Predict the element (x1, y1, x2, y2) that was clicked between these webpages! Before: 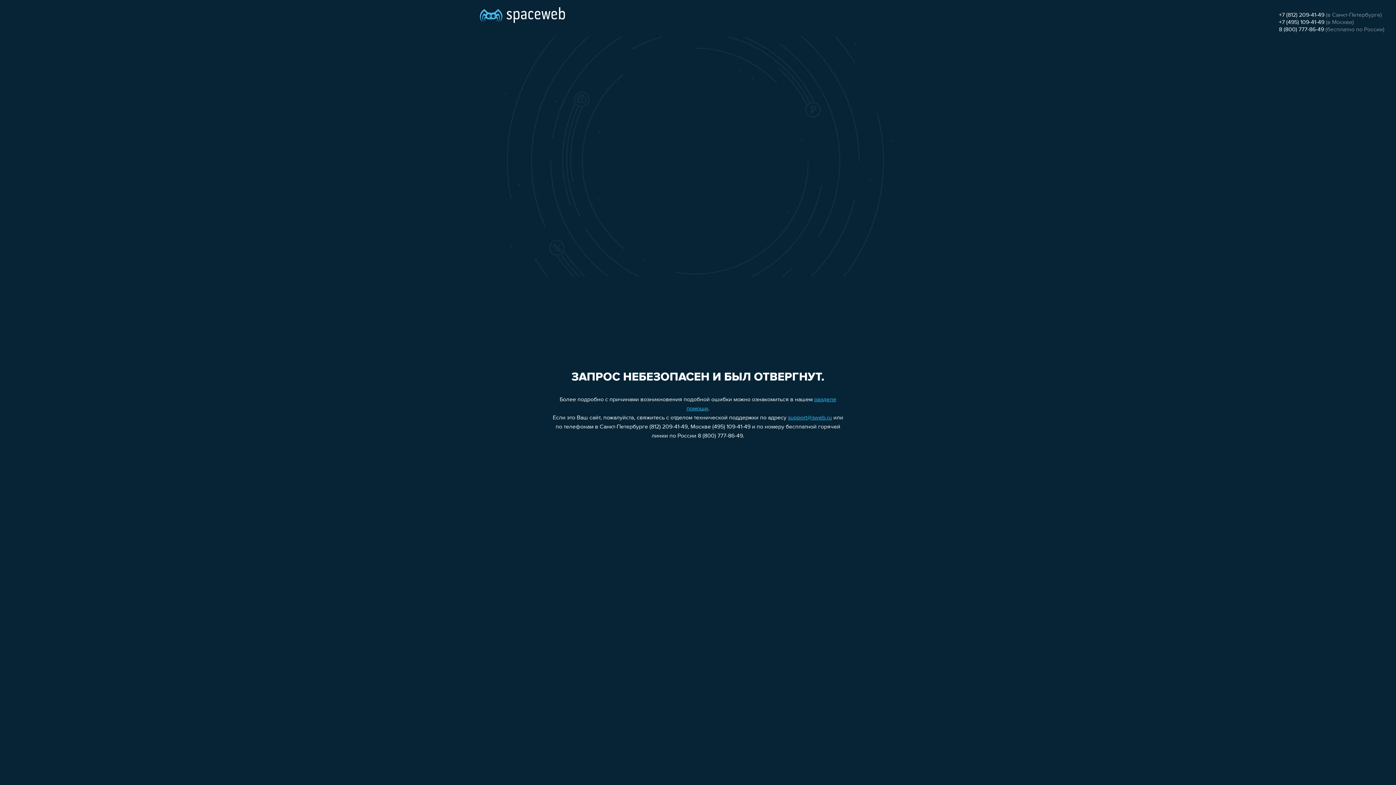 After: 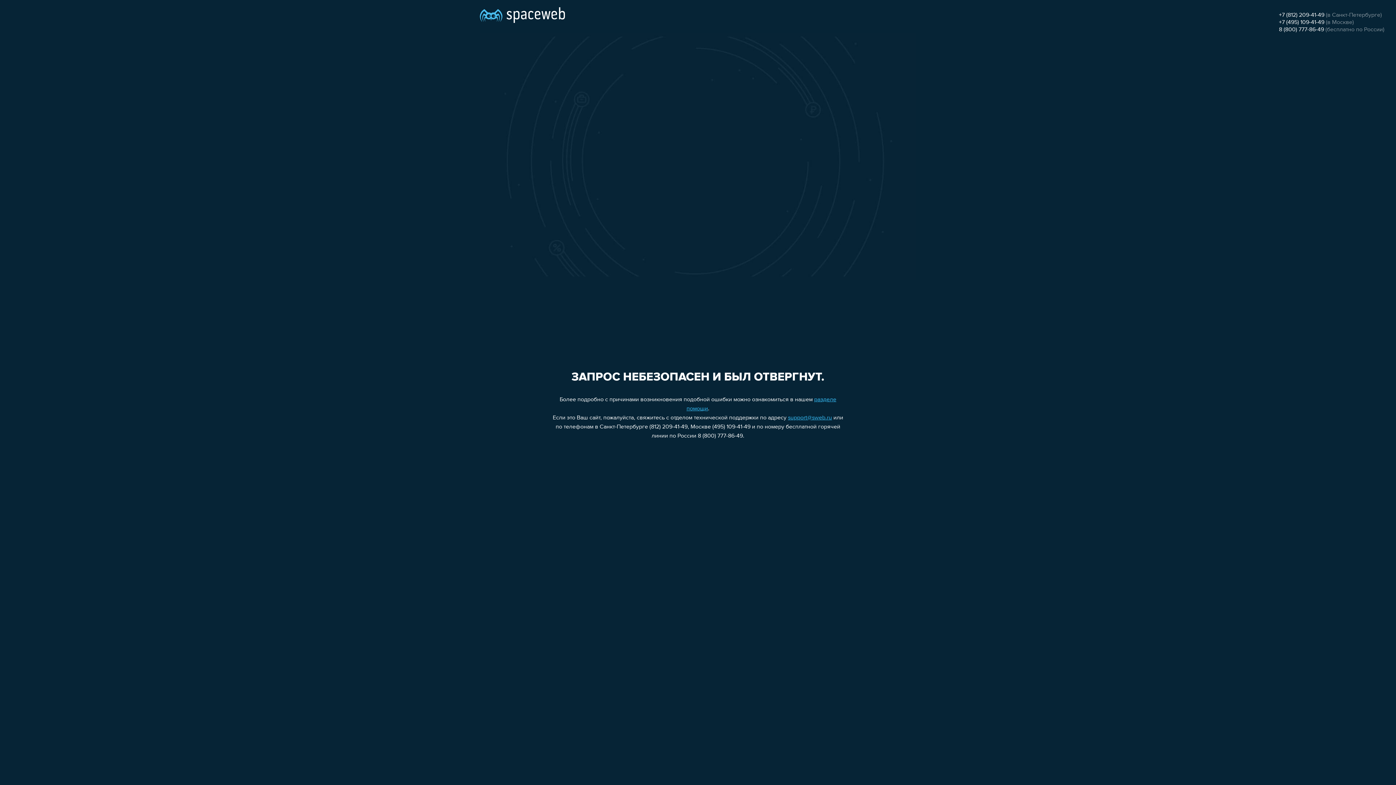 Action: label: +7 (812) 209-41-49 bbox: (1279, 12, 1324, 18)